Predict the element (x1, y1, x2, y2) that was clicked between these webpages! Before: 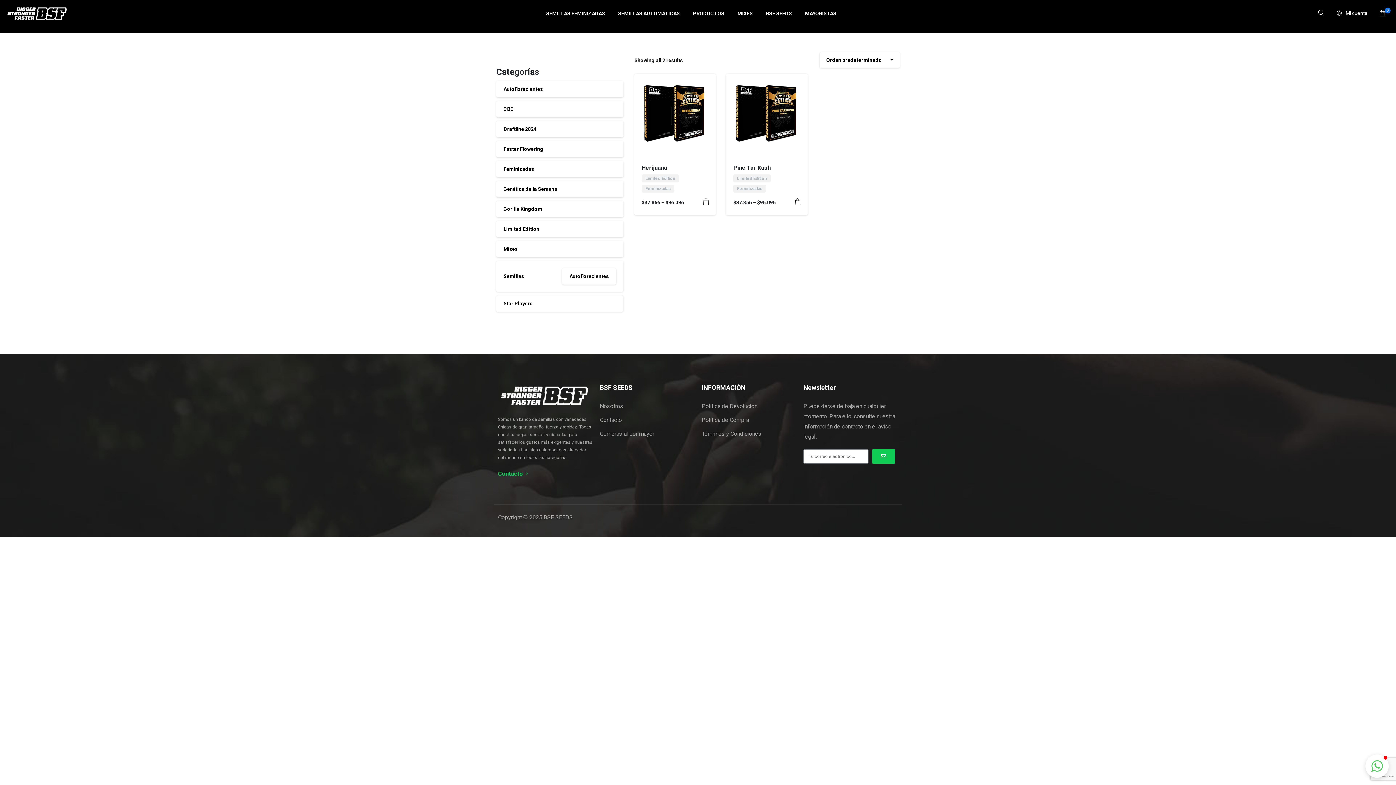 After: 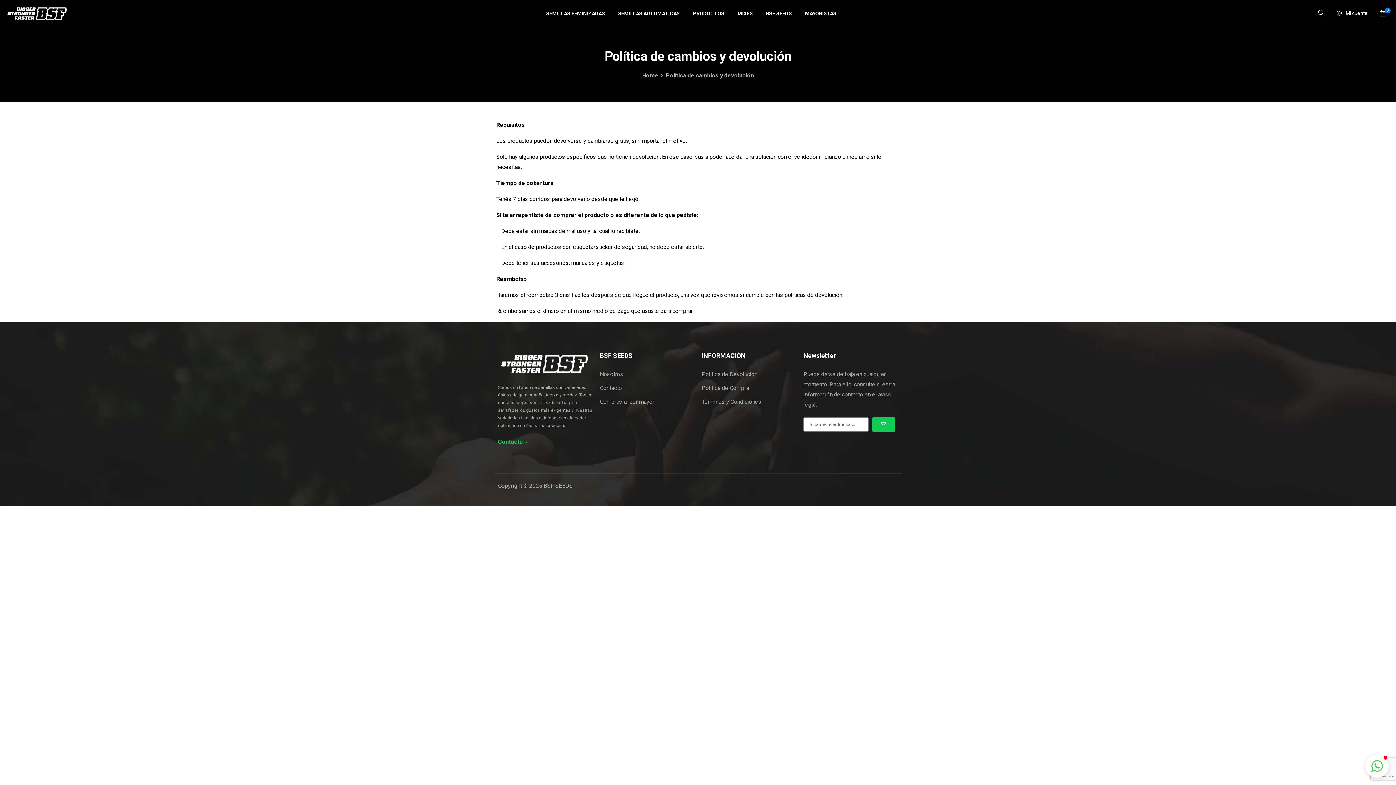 Action: label: Política de Devolución bbox: (701, 401, 796, 411)